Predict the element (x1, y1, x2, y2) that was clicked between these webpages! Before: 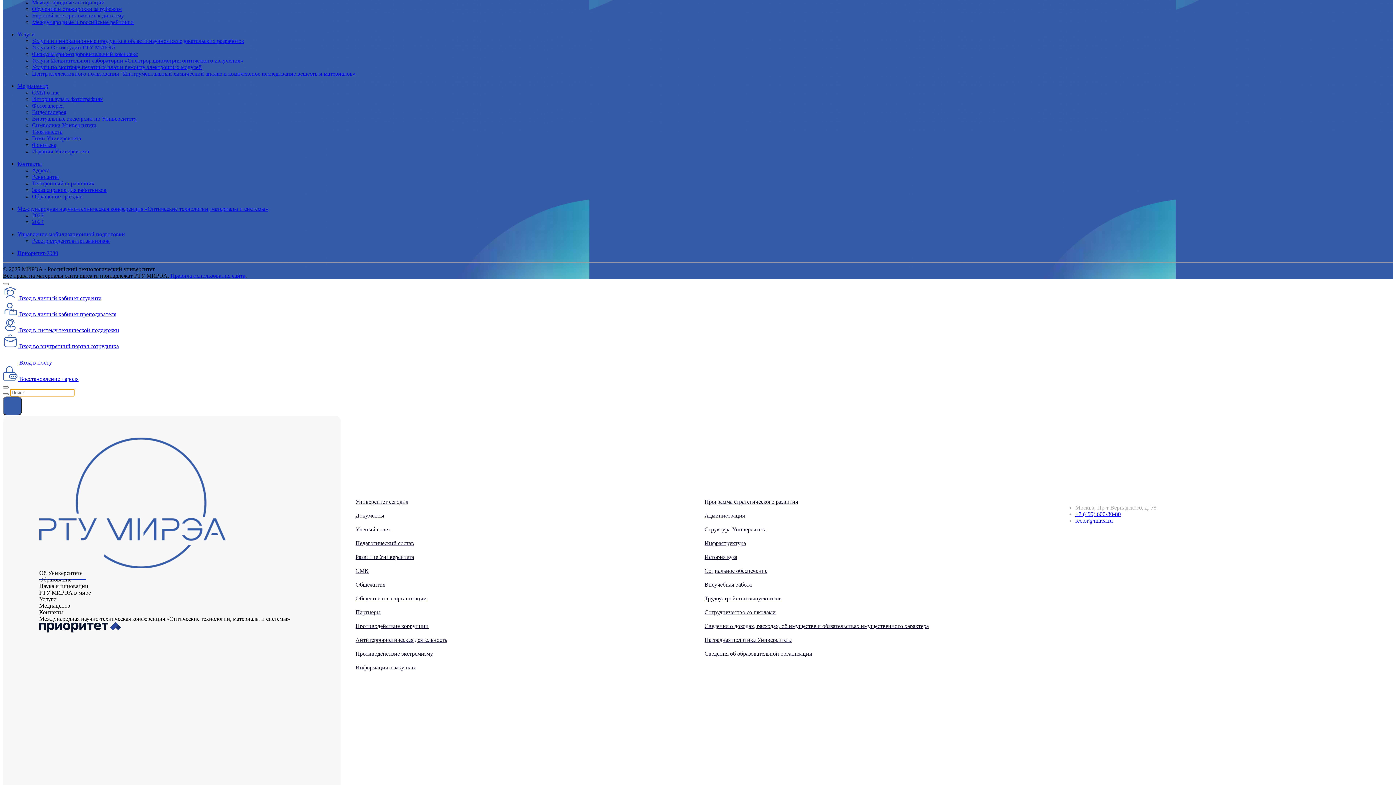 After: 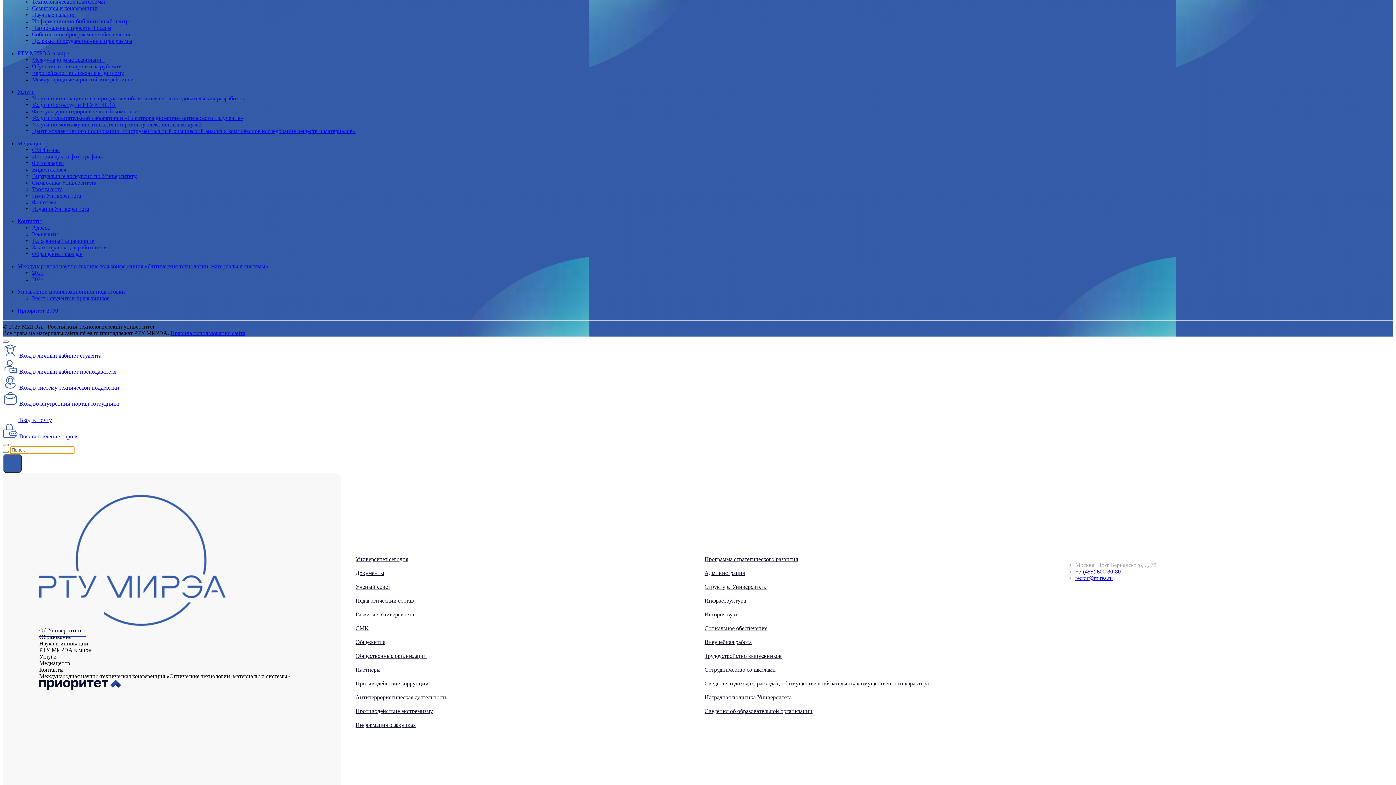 Action: bbox: (704, 567, 1046, 574) label: Социальное обеспечение